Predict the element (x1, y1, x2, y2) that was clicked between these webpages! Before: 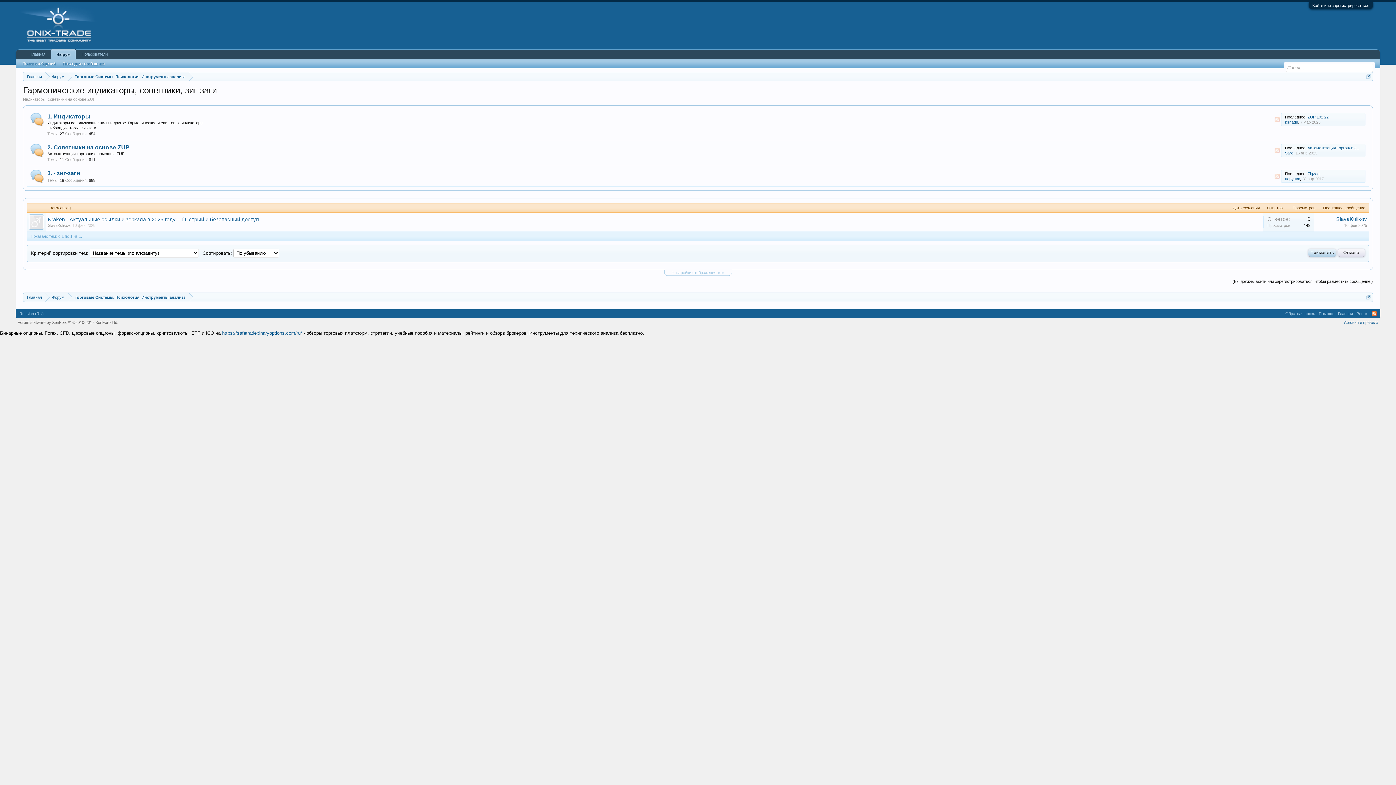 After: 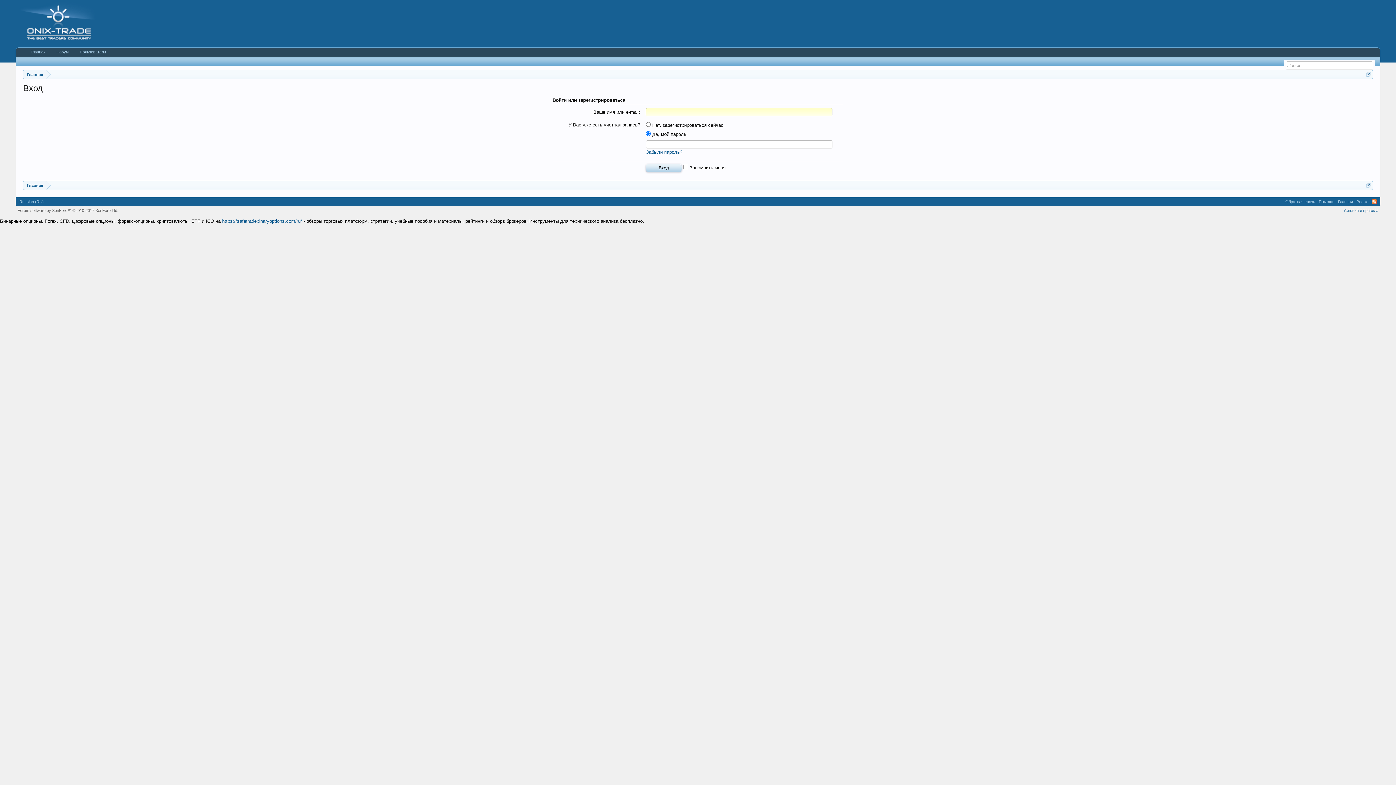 Action: label: Войти или зарегистрироваться bbox: (1312, 3, 1369, 7)